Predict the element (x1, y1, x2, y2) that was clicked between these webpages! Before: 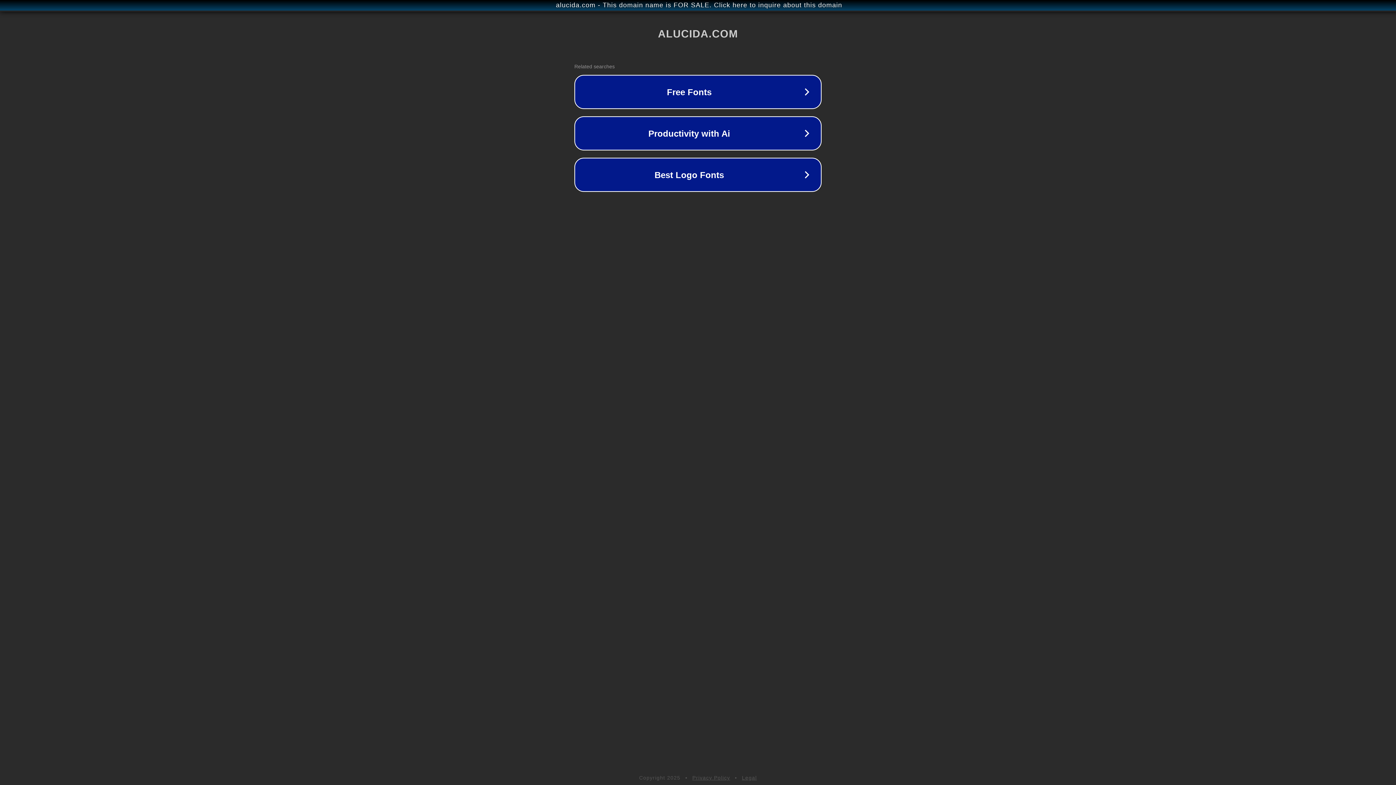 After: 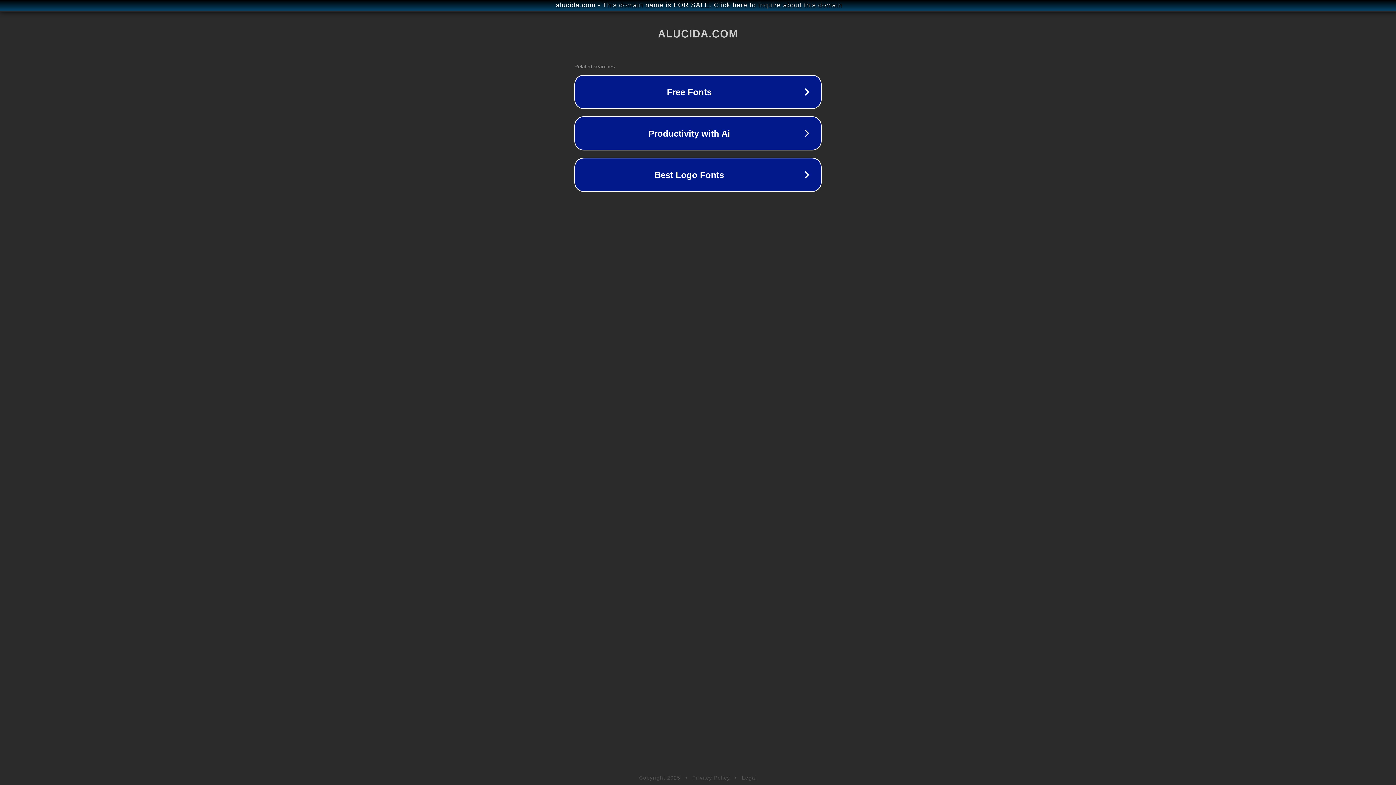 Action: label: Legal bbox: (742, 775, 757, 781)